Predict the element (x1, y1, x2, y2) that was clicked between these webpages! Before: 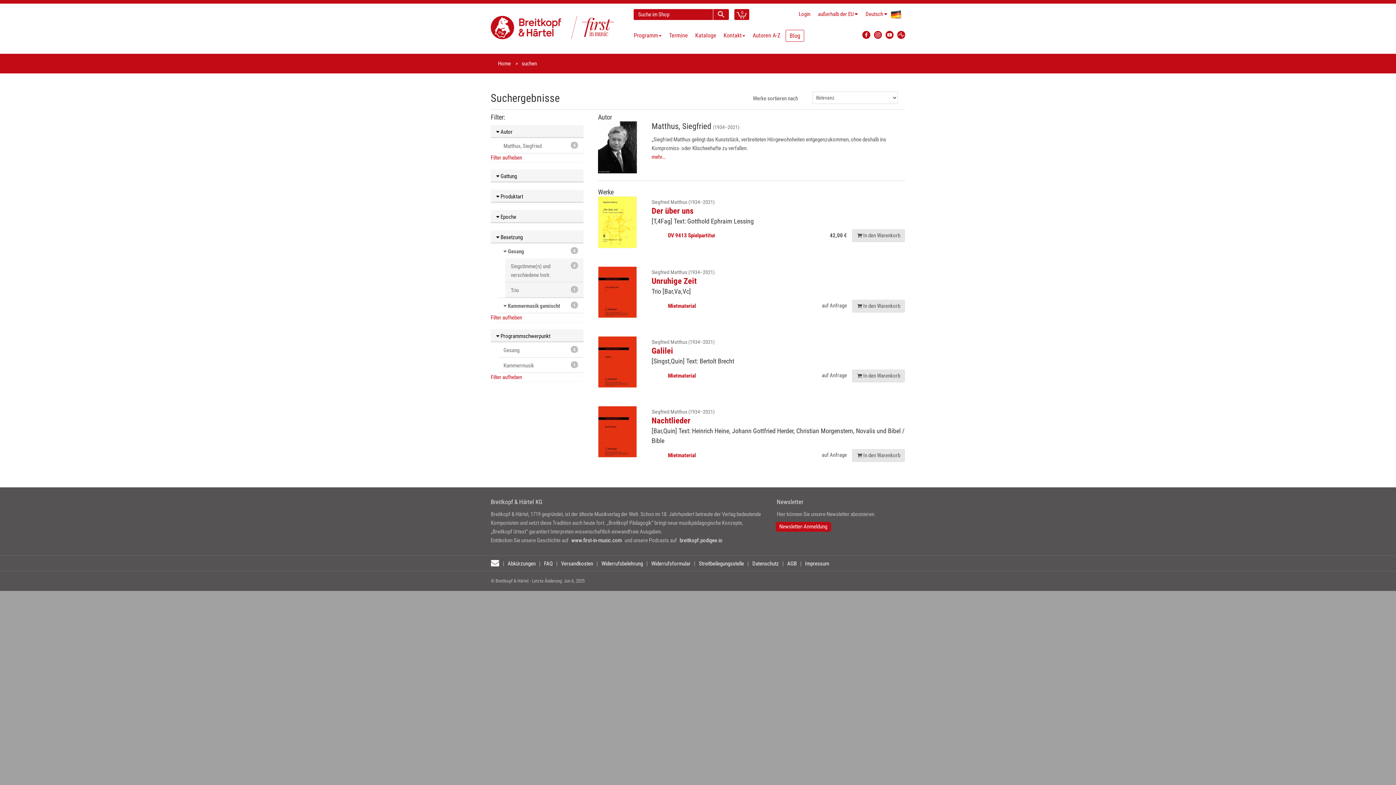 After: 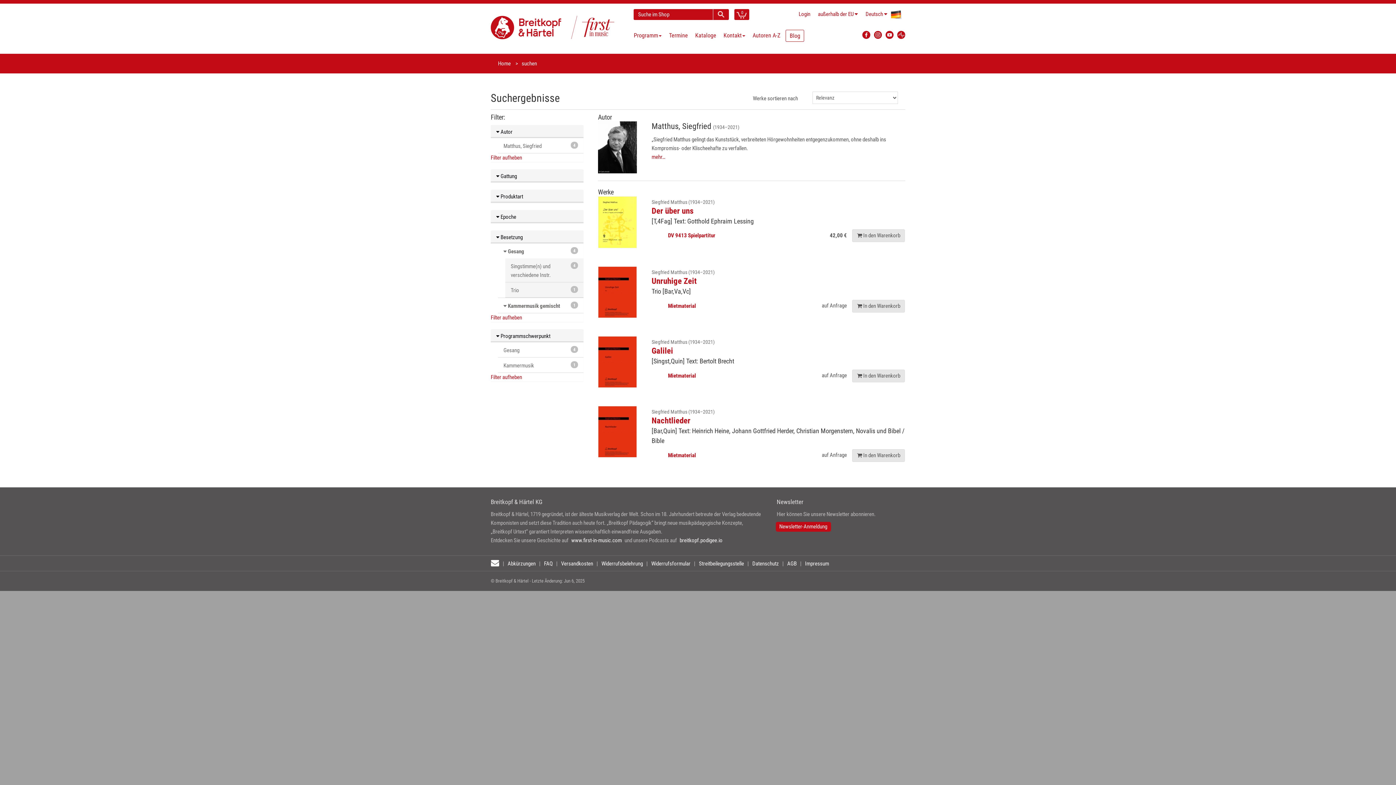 Action: bbox: (508, 248, 524, 254) label: Gesang